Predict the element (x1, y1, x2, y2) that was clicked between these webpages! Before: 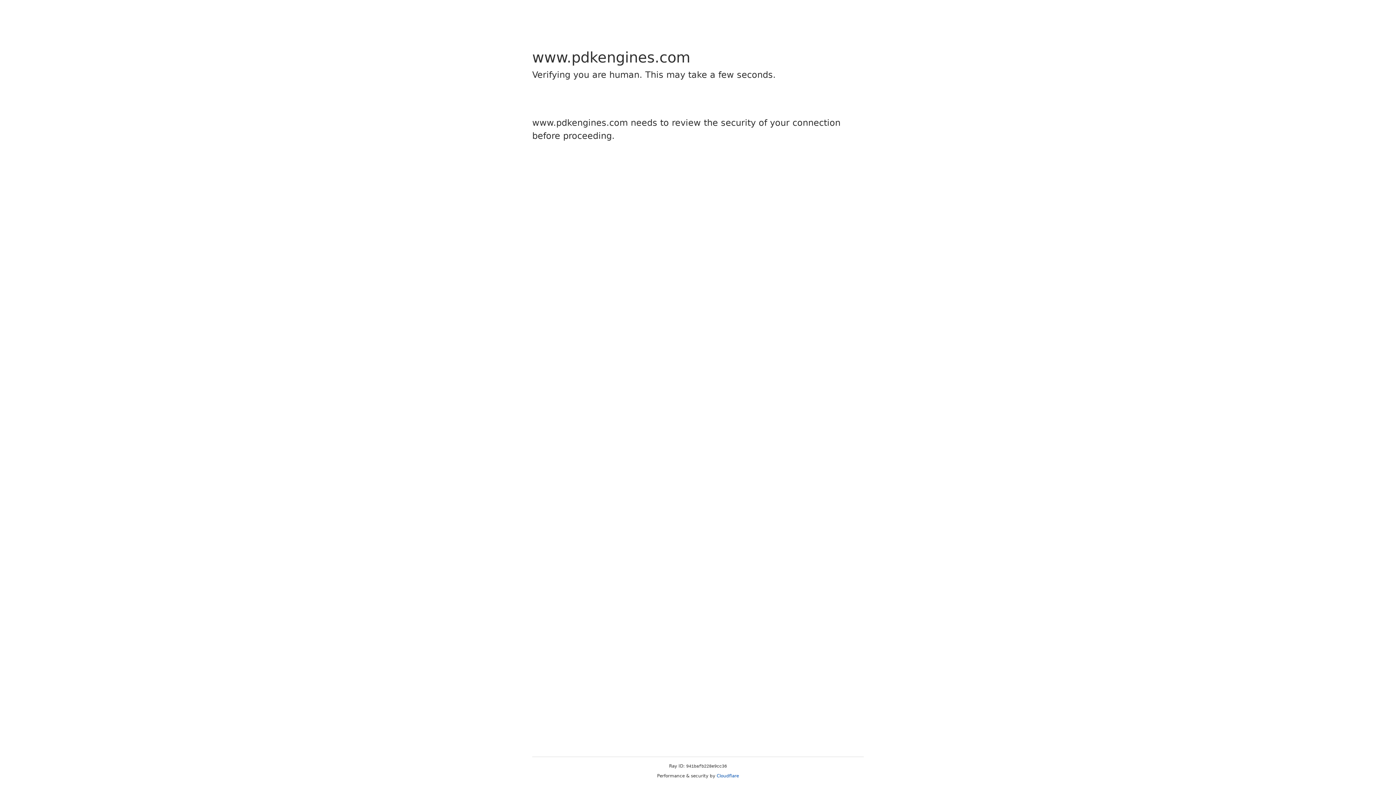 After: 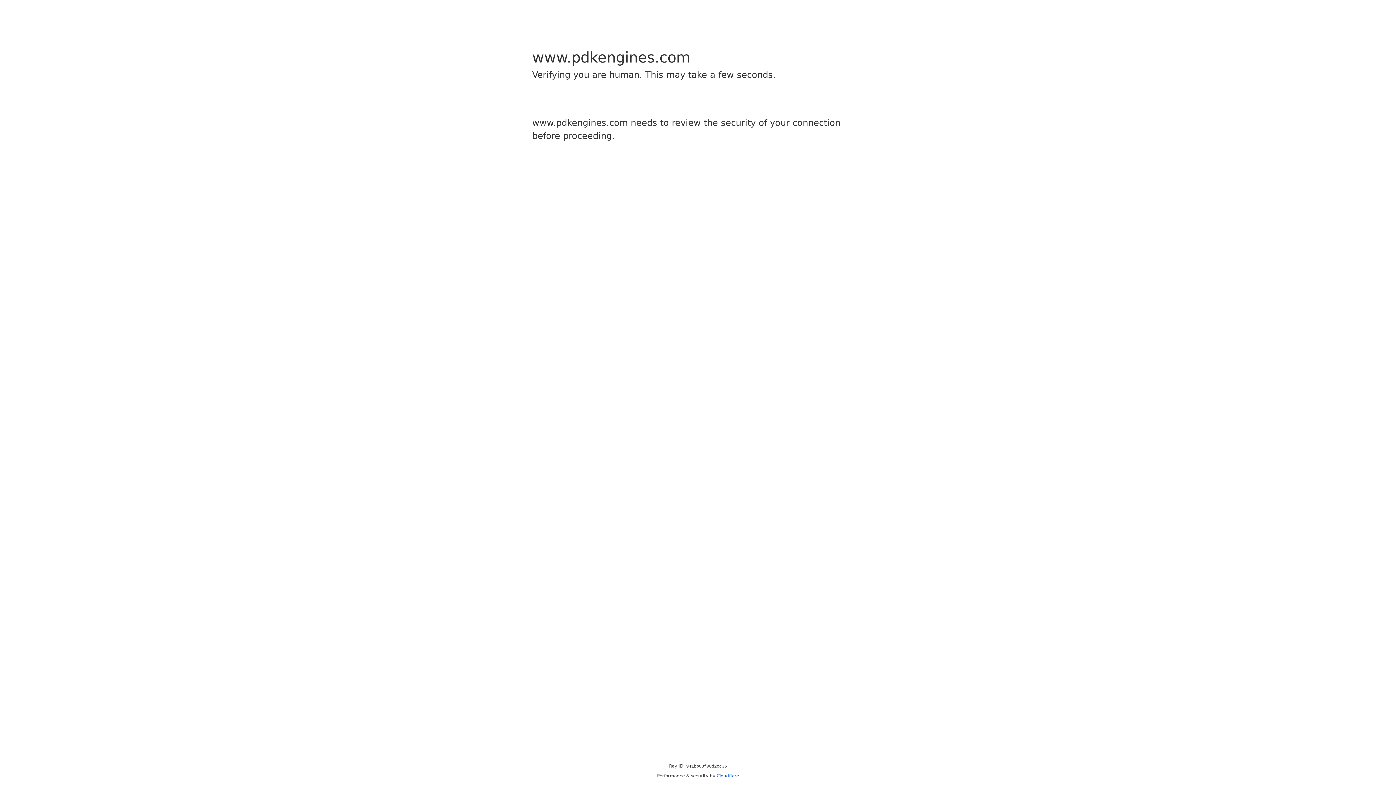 Action: label: Cloudflare bbox: (716, 773, 739, 778)